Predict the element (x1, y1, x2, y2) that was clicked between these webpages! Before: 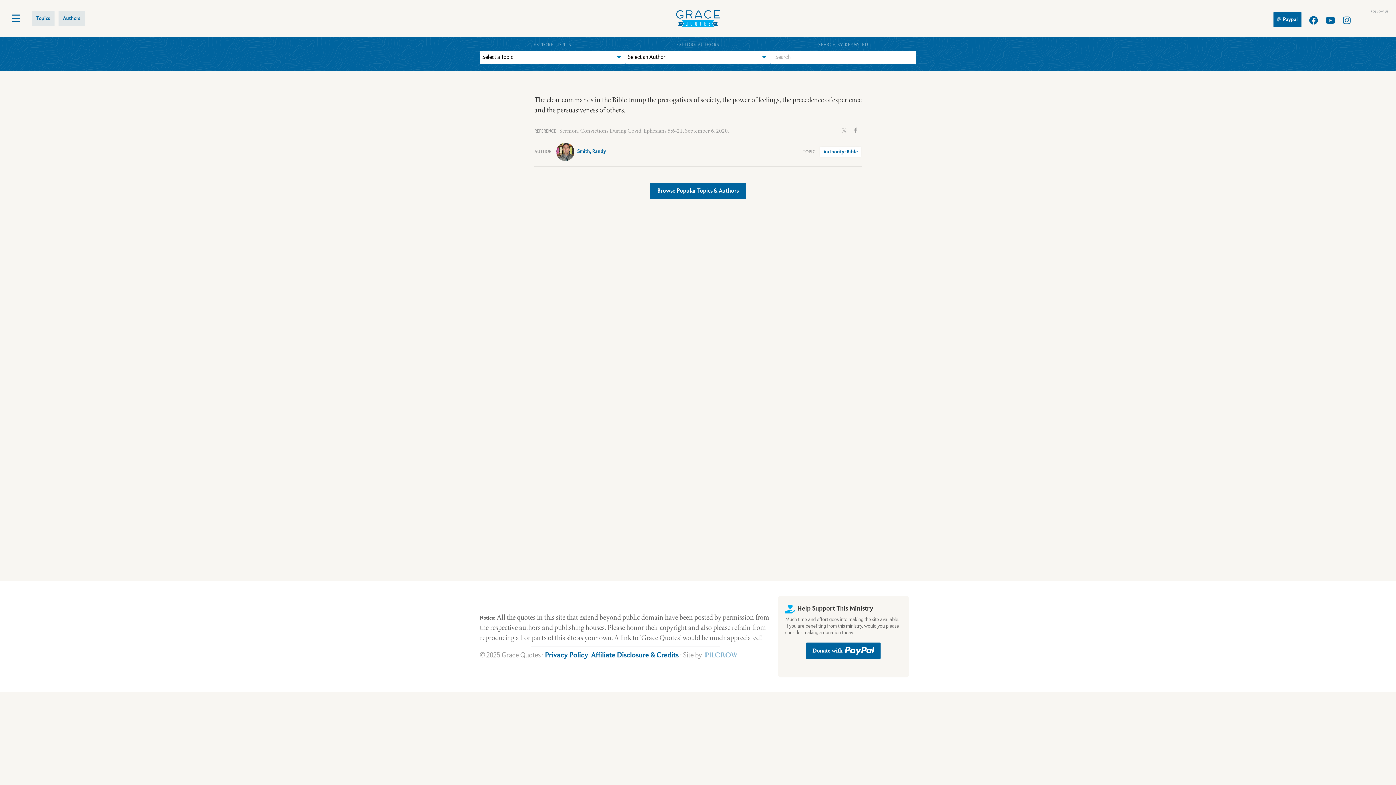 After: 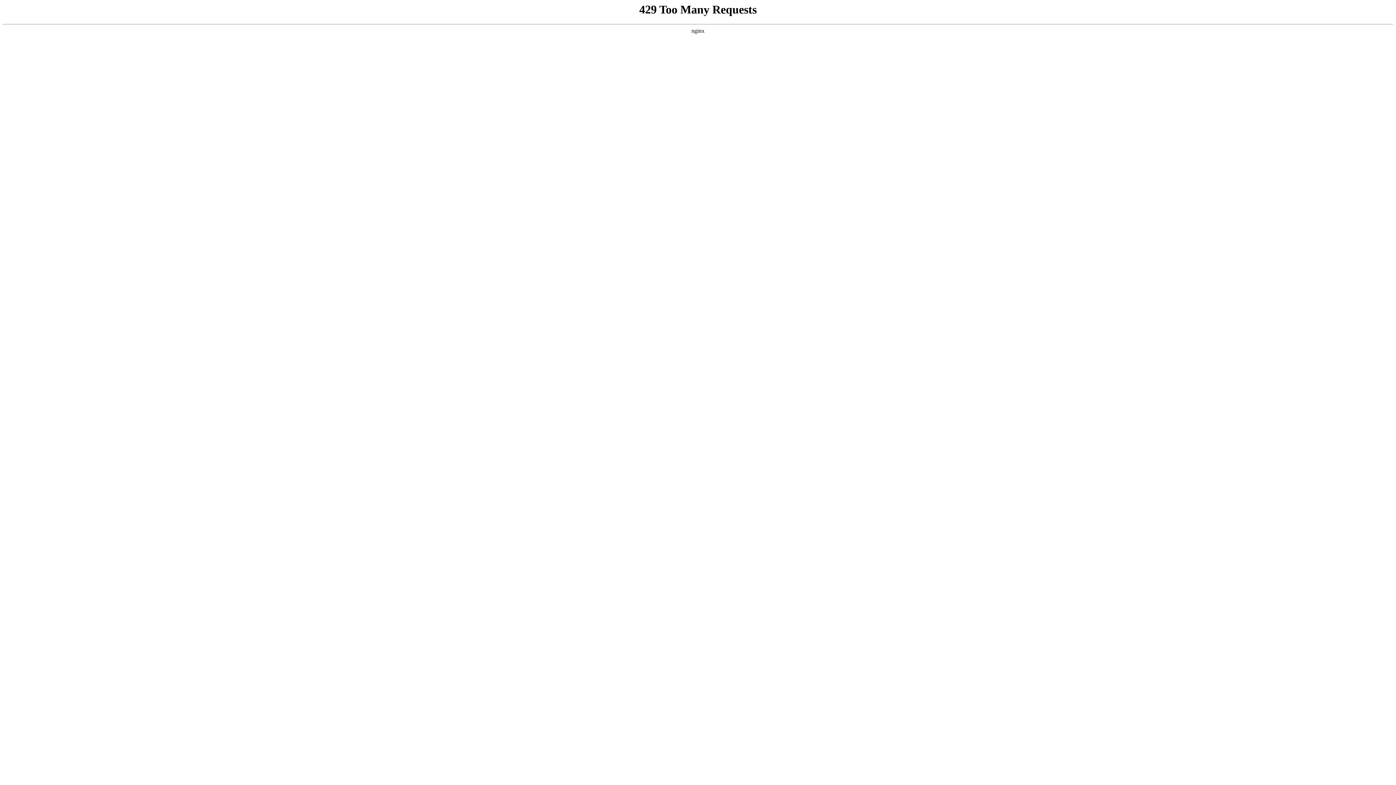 Action: bbox: (650, 183, 746, 198) label: Browse Popular Topics & Authors